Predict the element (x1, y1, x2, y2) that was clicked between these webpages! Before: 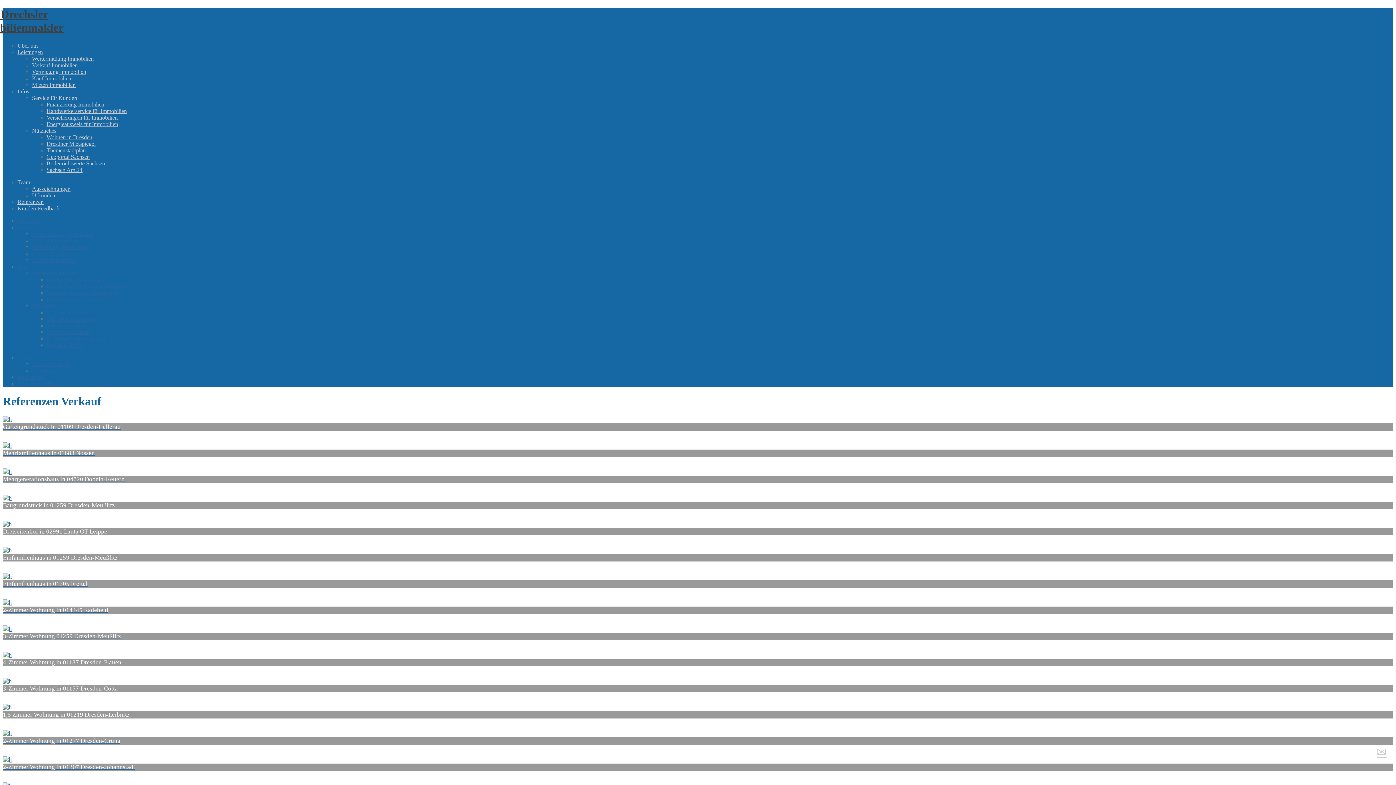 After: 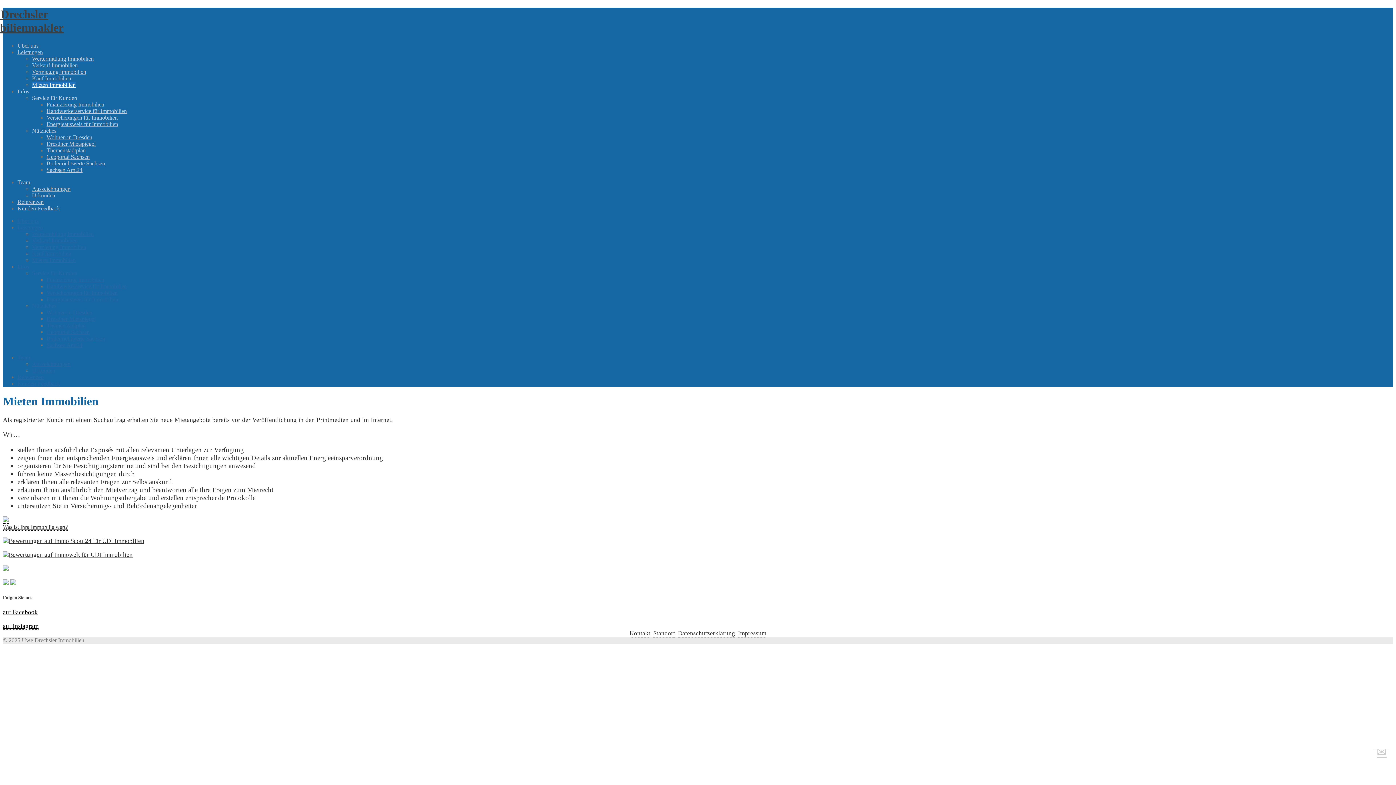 Action: bbox: (32, 81, 75, 87) label: Mieten Immobilien